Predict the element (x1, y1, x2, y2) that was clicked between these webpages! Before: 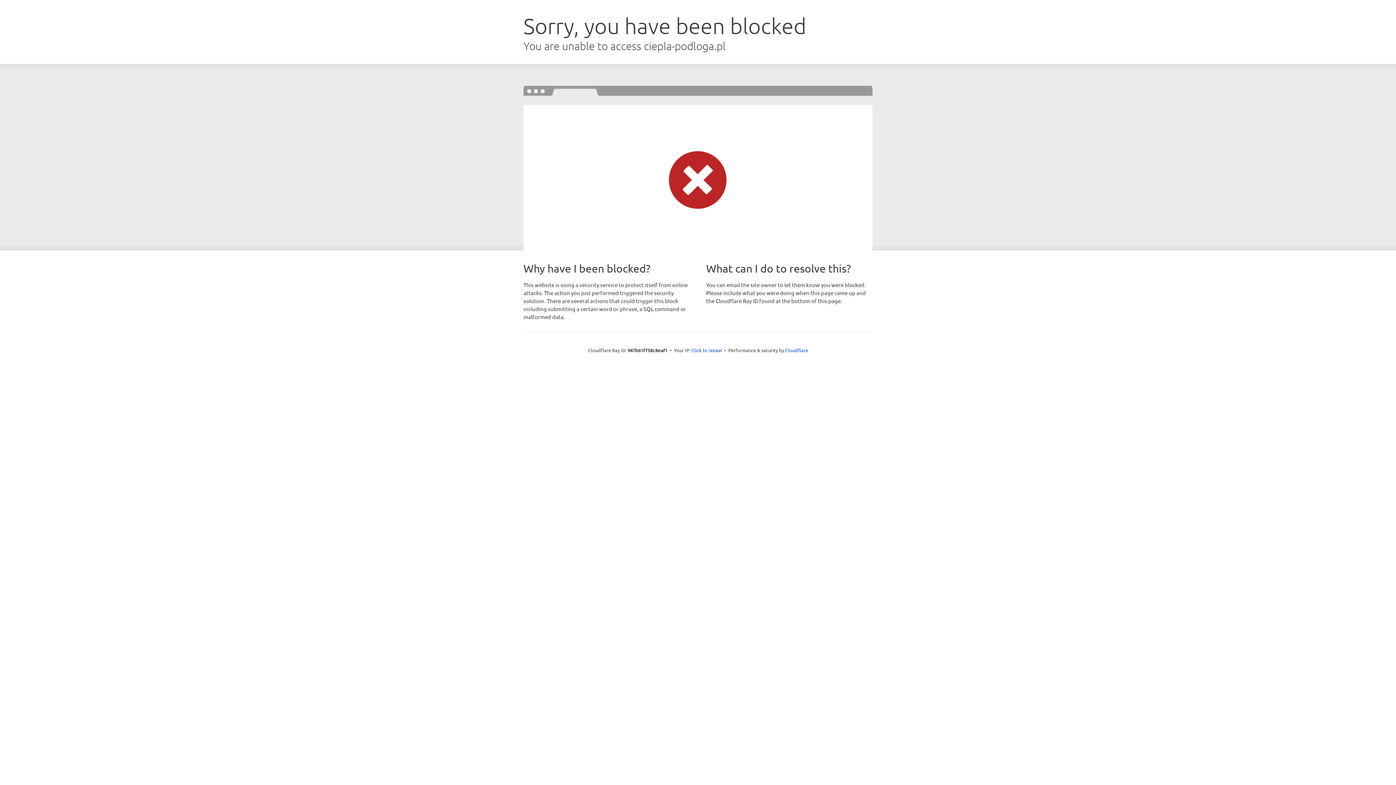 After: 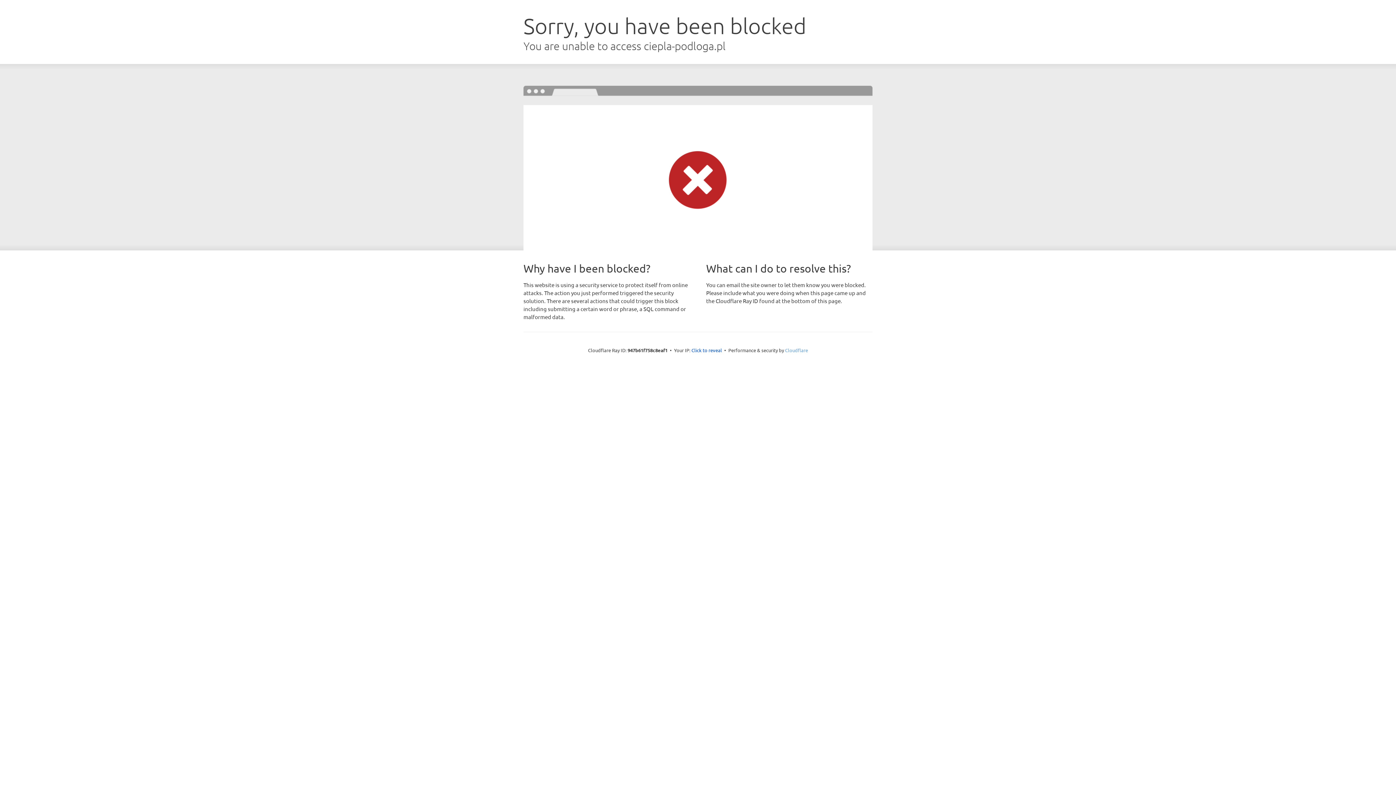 Action: bbox: (785, 347, 808, 353) label: Cloudflare